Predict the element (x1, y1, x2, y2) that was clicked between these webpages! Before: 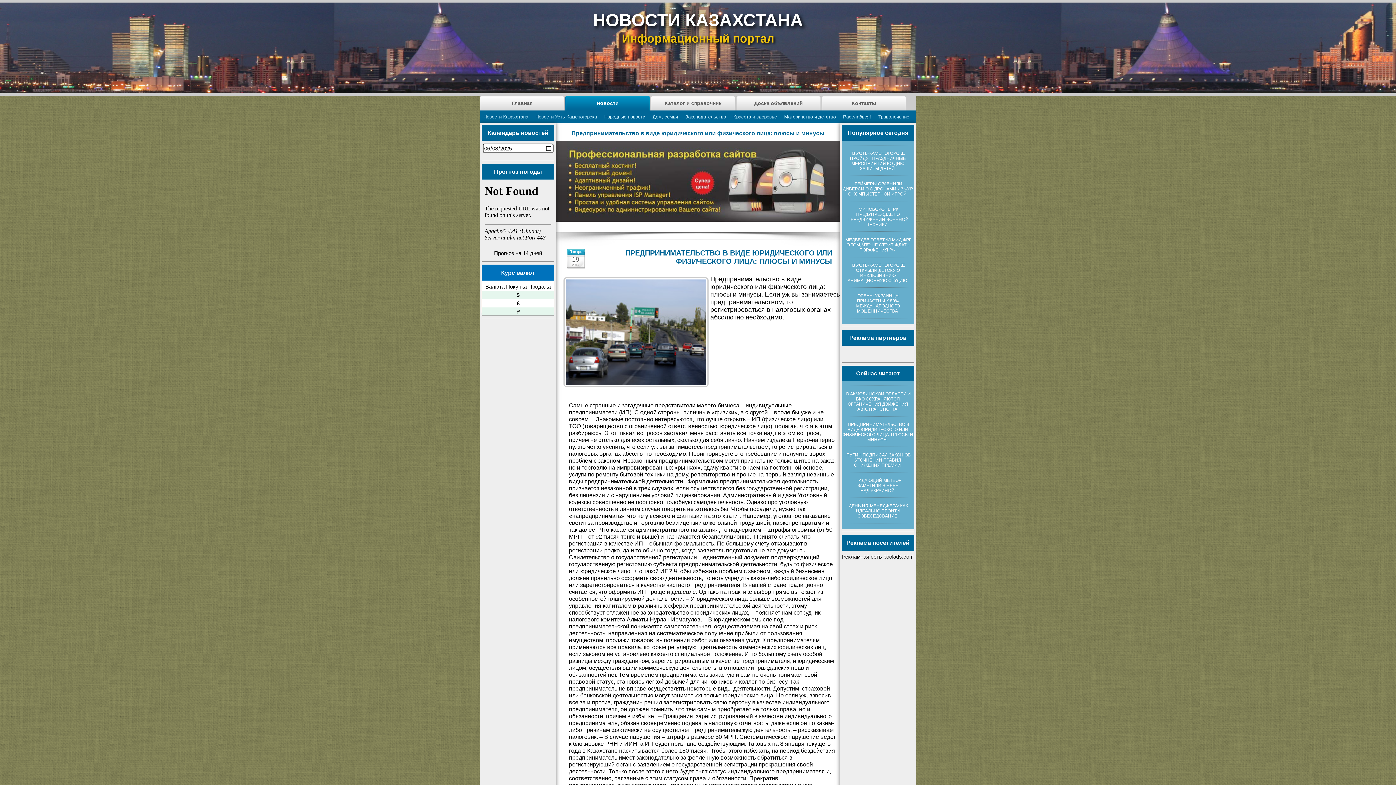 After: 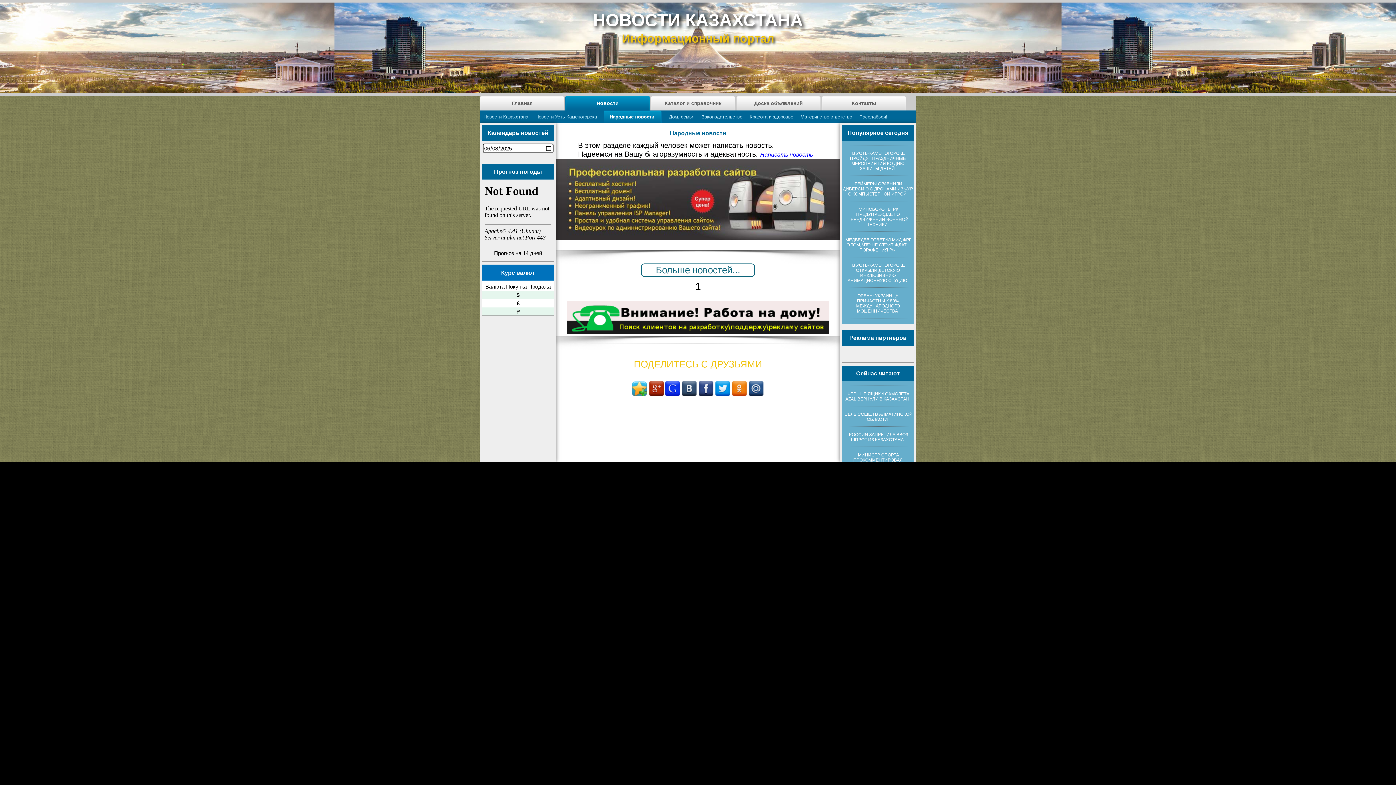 Action: bbox: (600, 110, 649, 123) label: Народные новости